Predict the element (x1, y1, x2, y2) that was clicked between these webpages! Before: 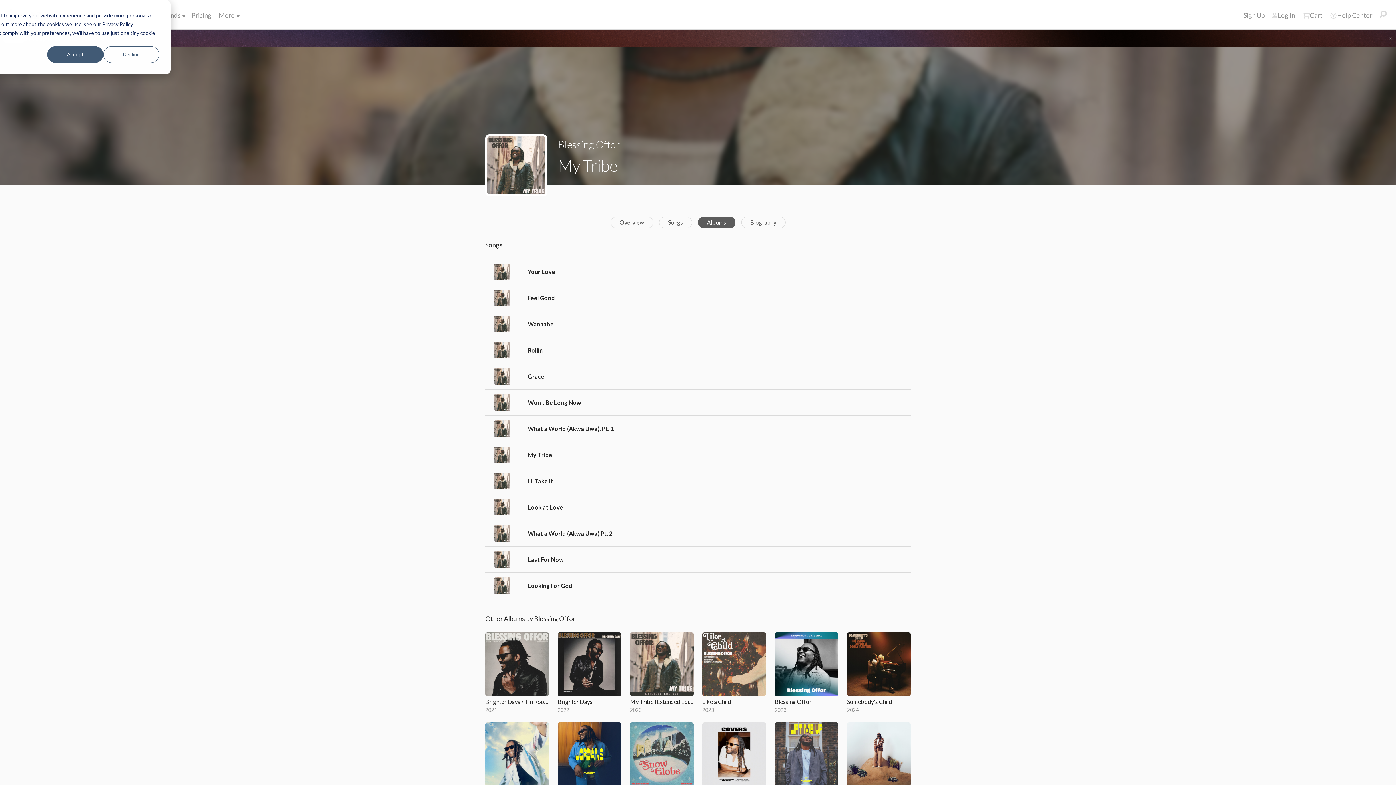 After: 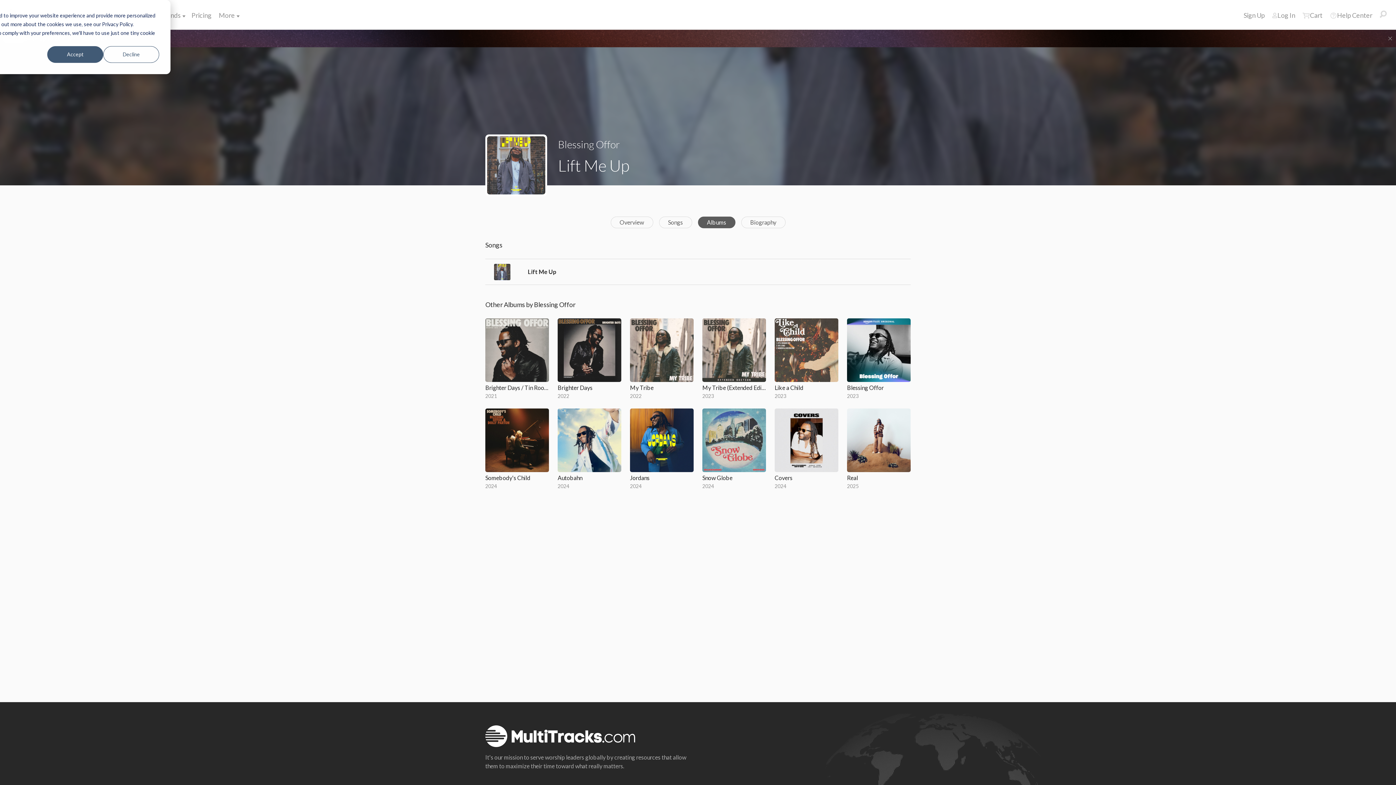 Action: bbox: (774, 722, 838, 786)